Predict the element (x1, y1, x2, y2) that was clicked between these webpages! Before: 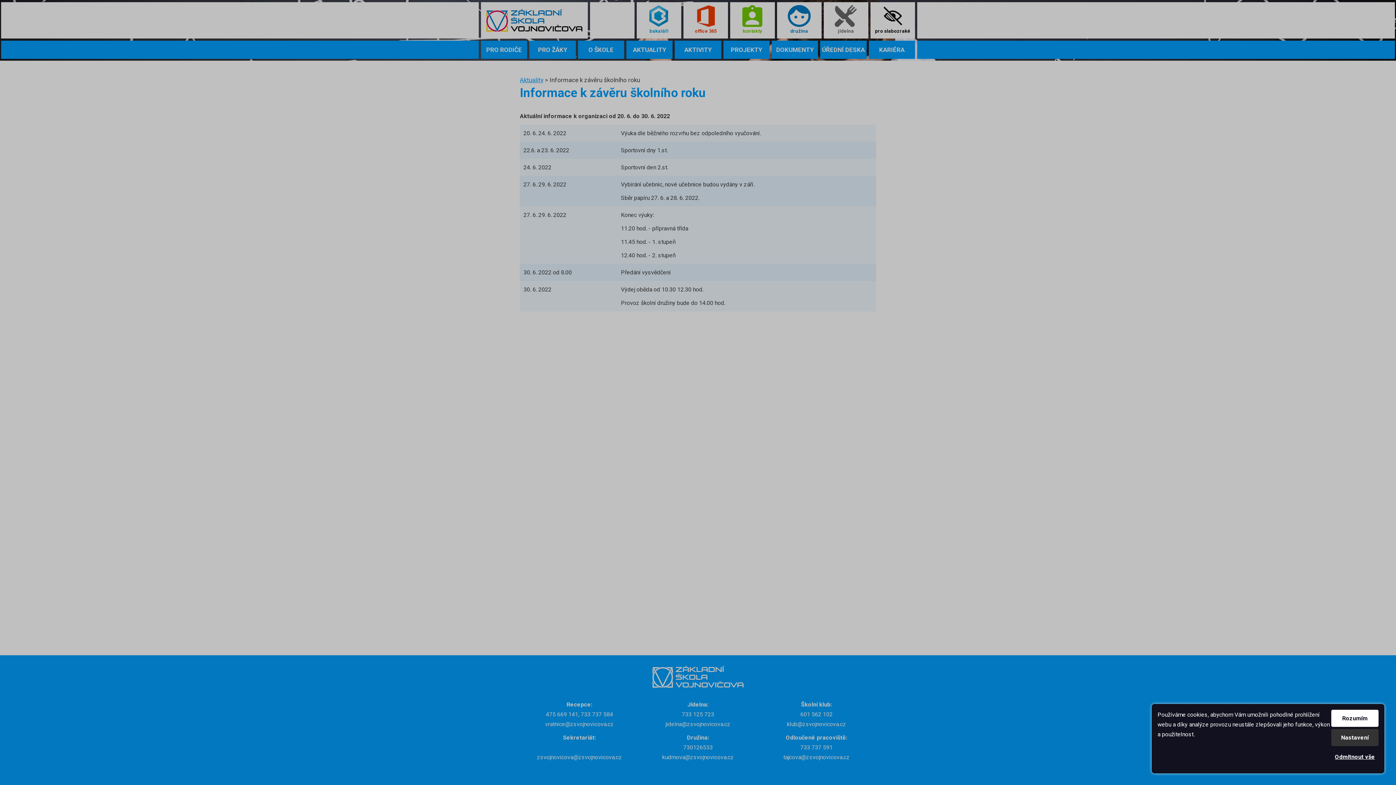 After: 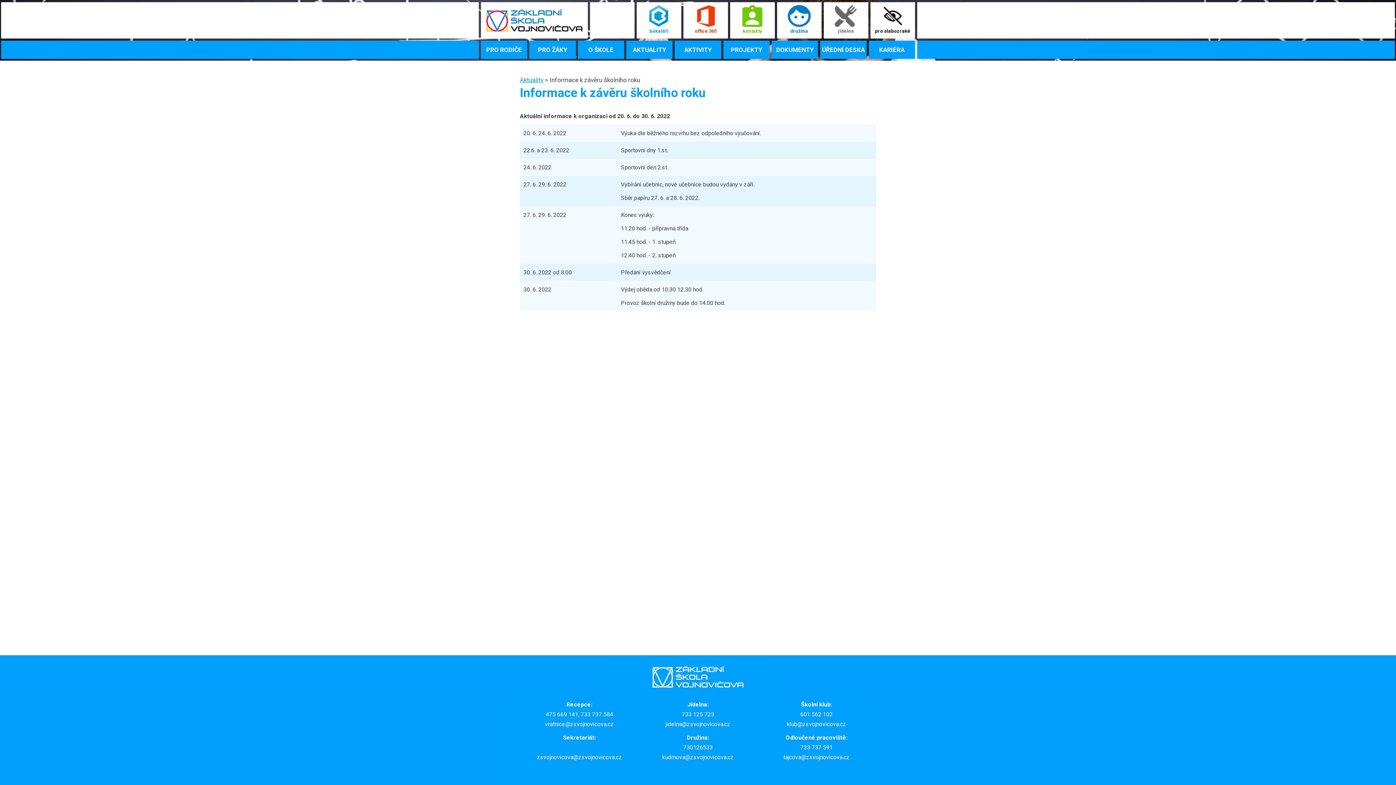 Action: bbox: (1331, 710, 1378, 727) label: Rozumím